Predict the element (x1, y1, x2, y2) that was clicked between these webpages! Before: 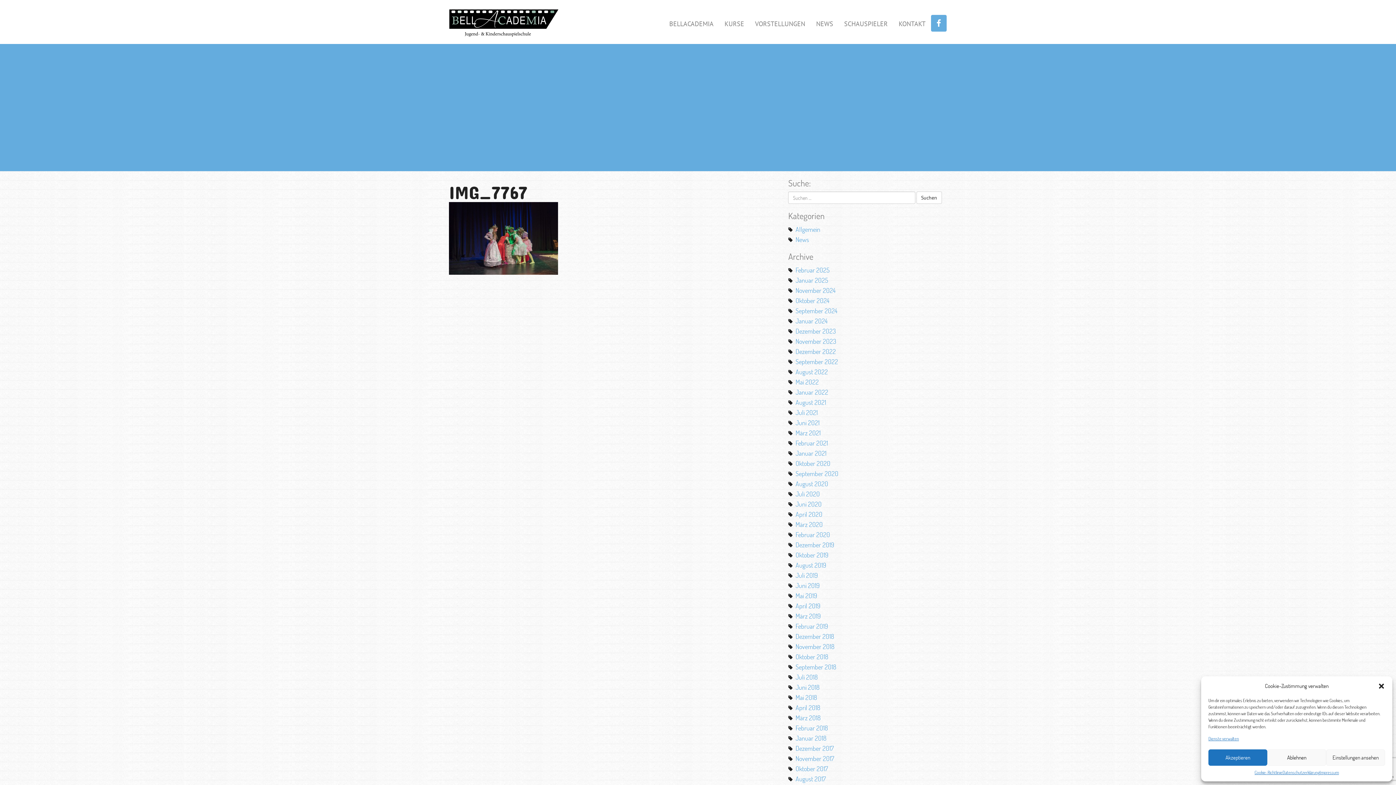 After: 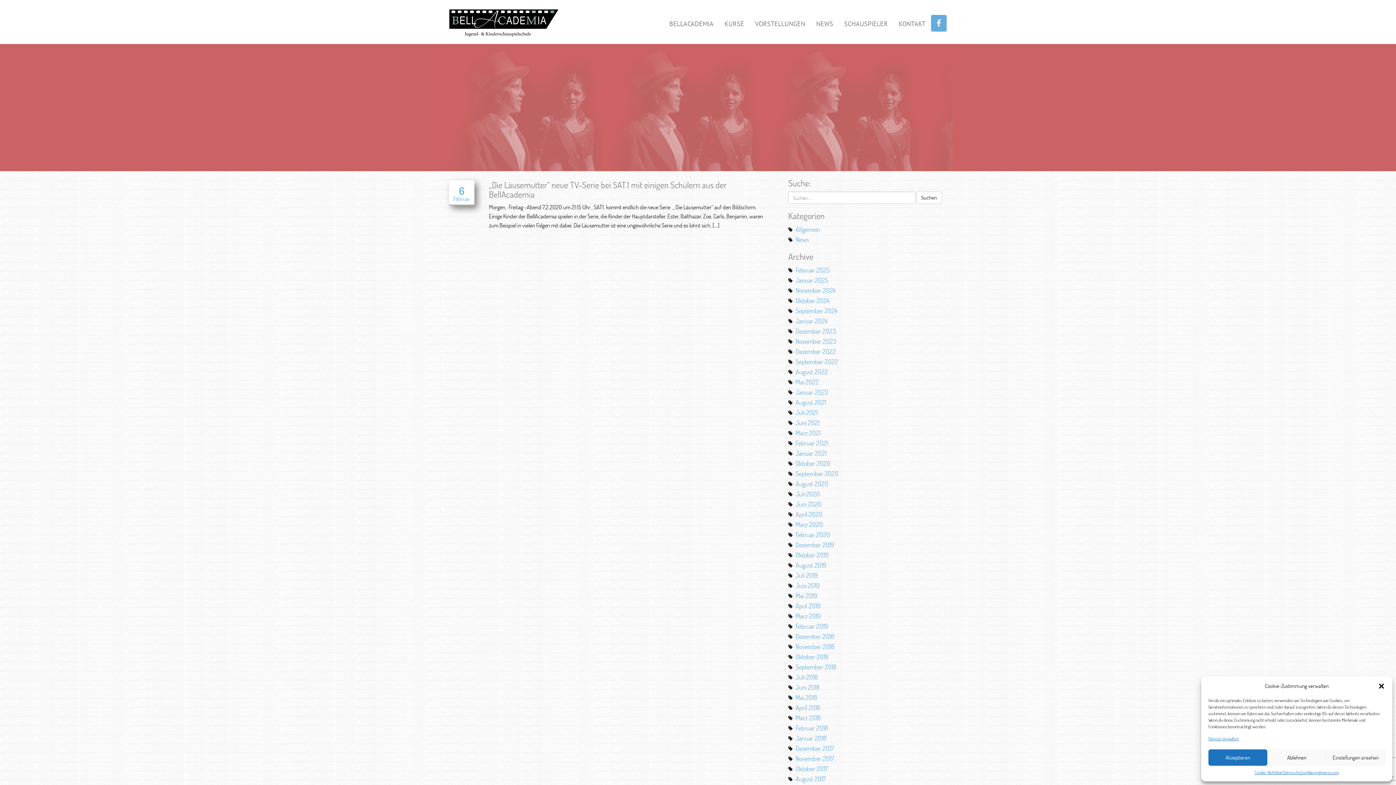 Action: label: Februar 2020 bbox: (795, 530, 830, 538)